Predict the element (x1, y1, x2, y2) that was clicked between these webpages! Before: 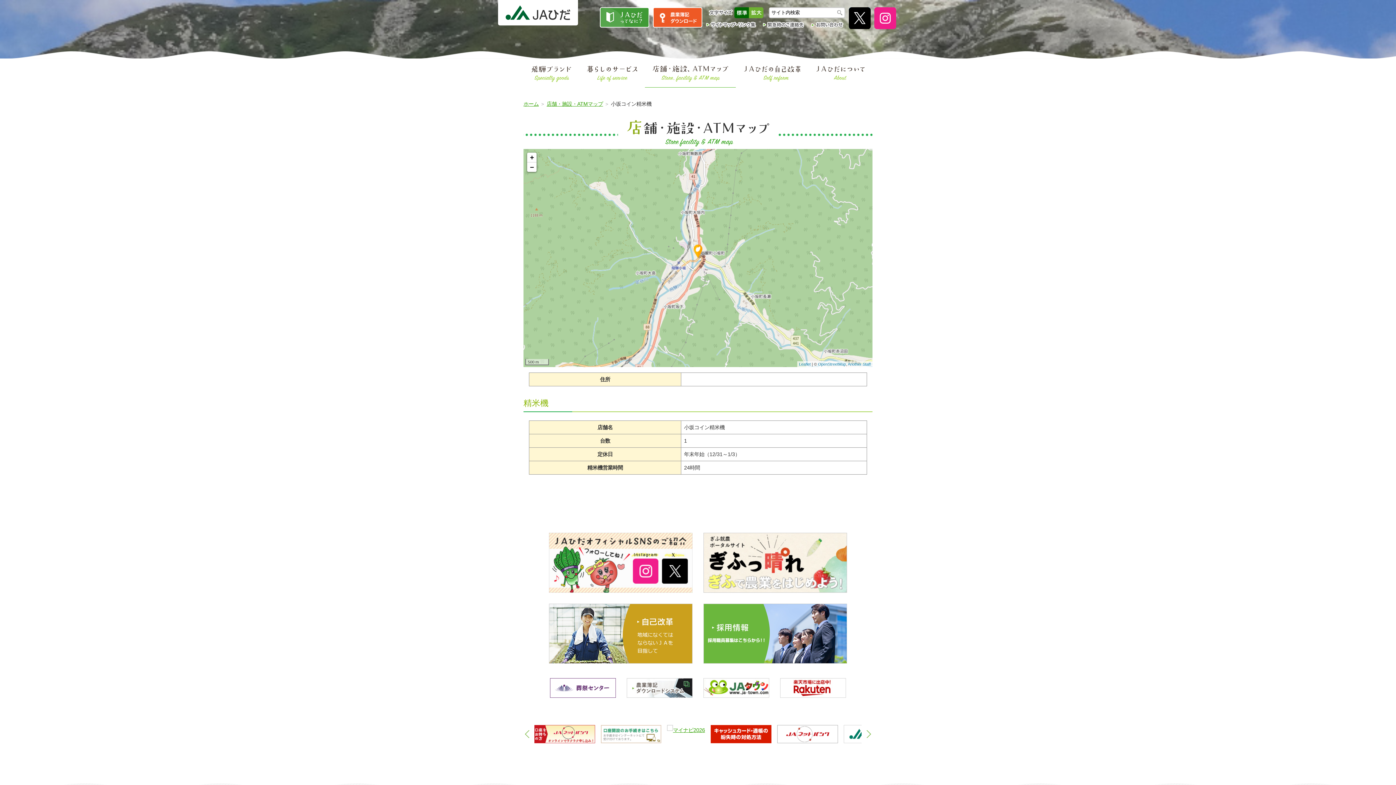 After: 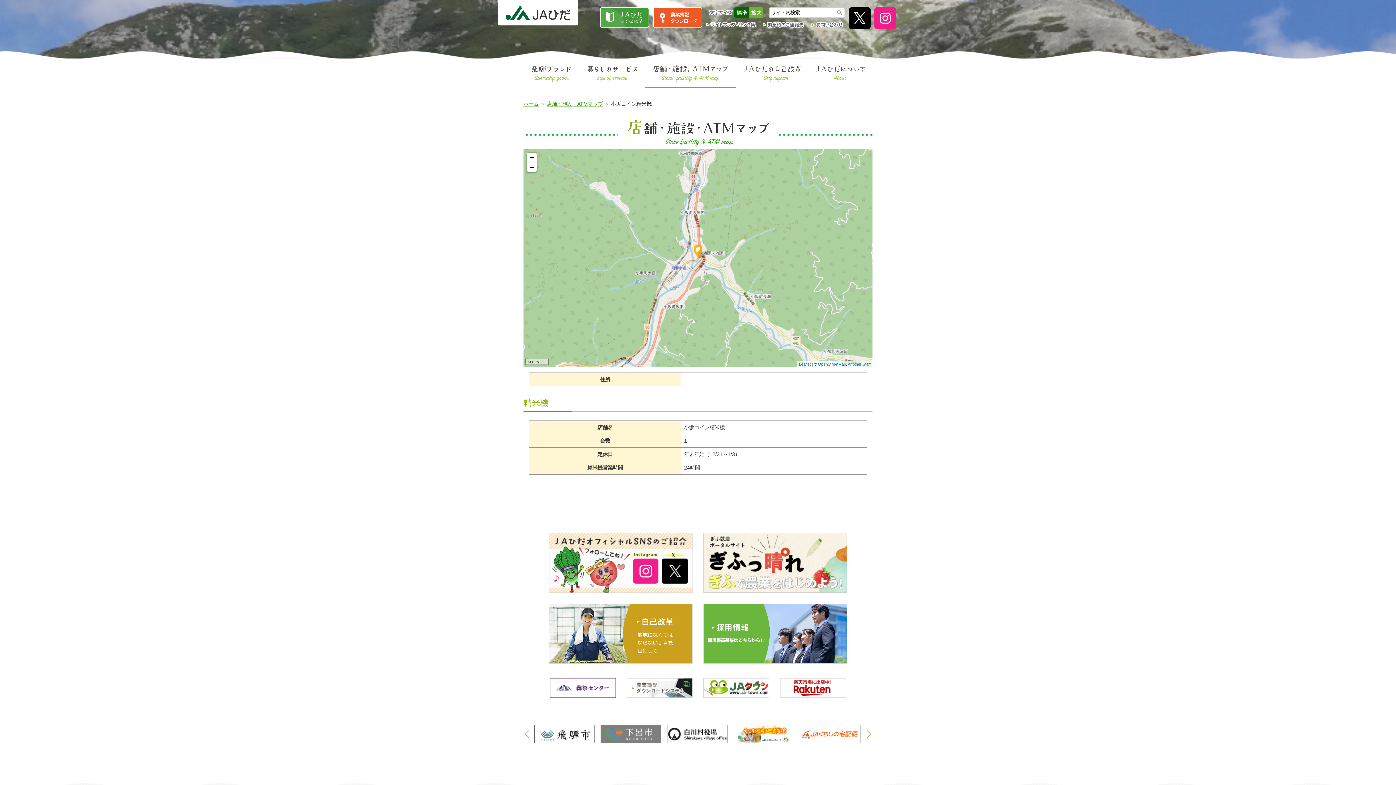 Action: bbox: (653, 7, 702, 27)